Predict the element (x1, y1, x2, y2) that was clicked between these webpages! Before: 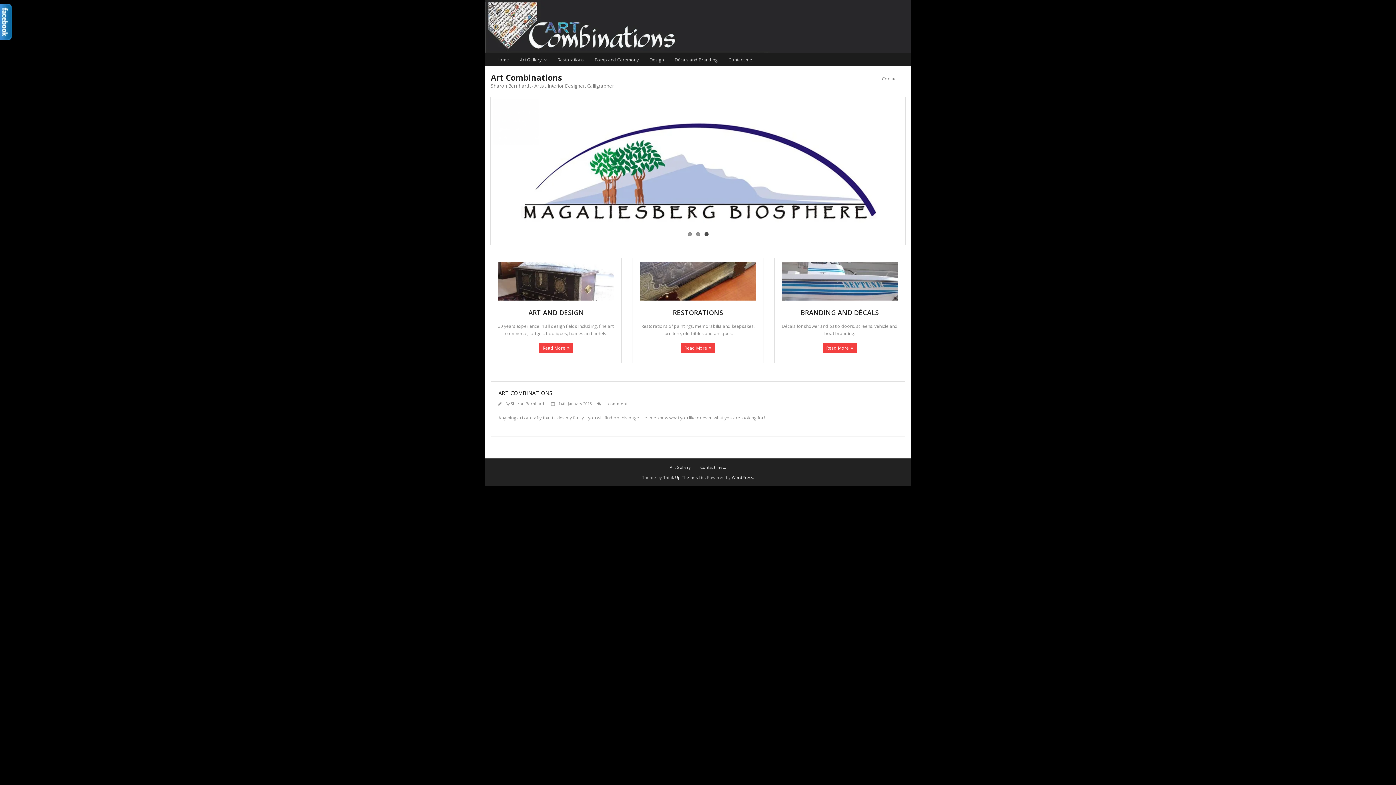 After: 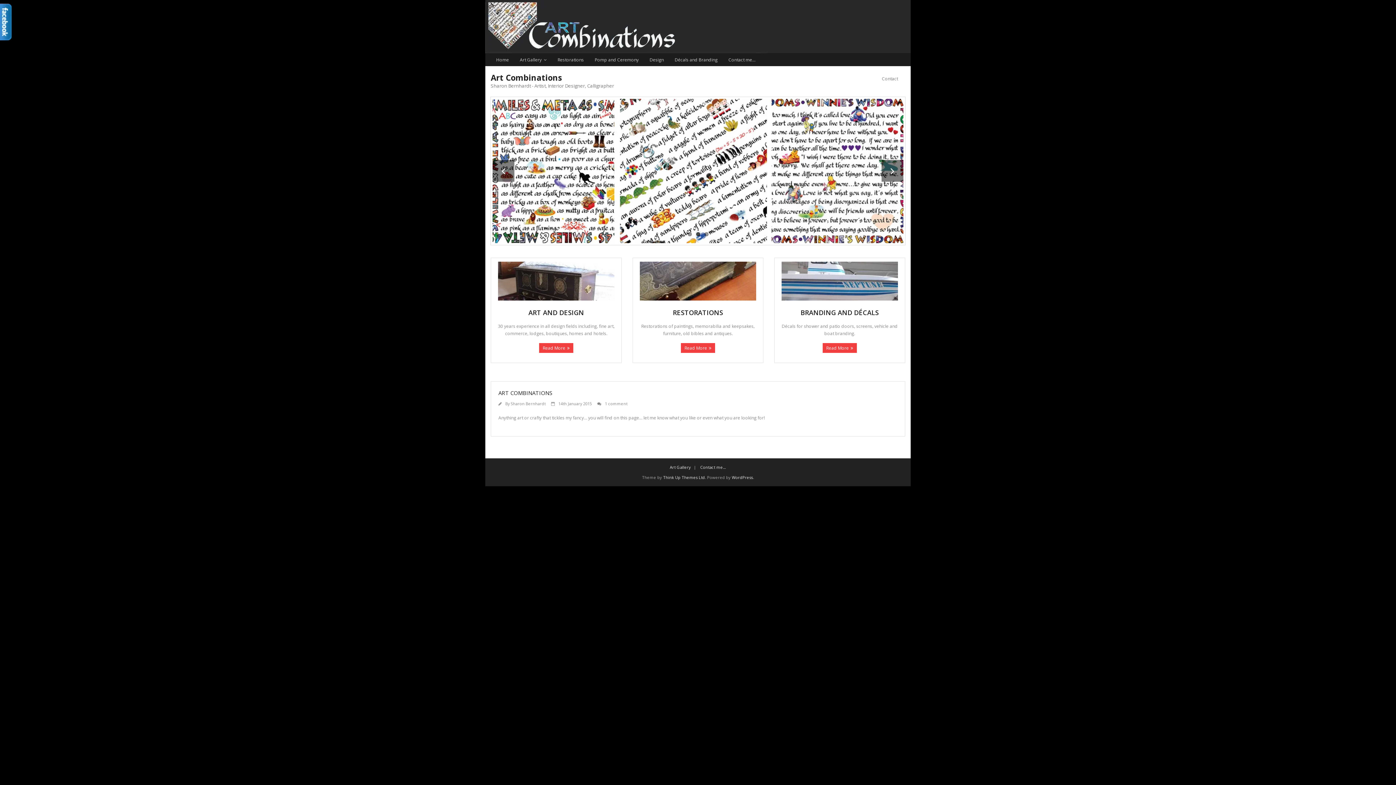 Action: bbox: (696, 232, 700, 236) label: 2